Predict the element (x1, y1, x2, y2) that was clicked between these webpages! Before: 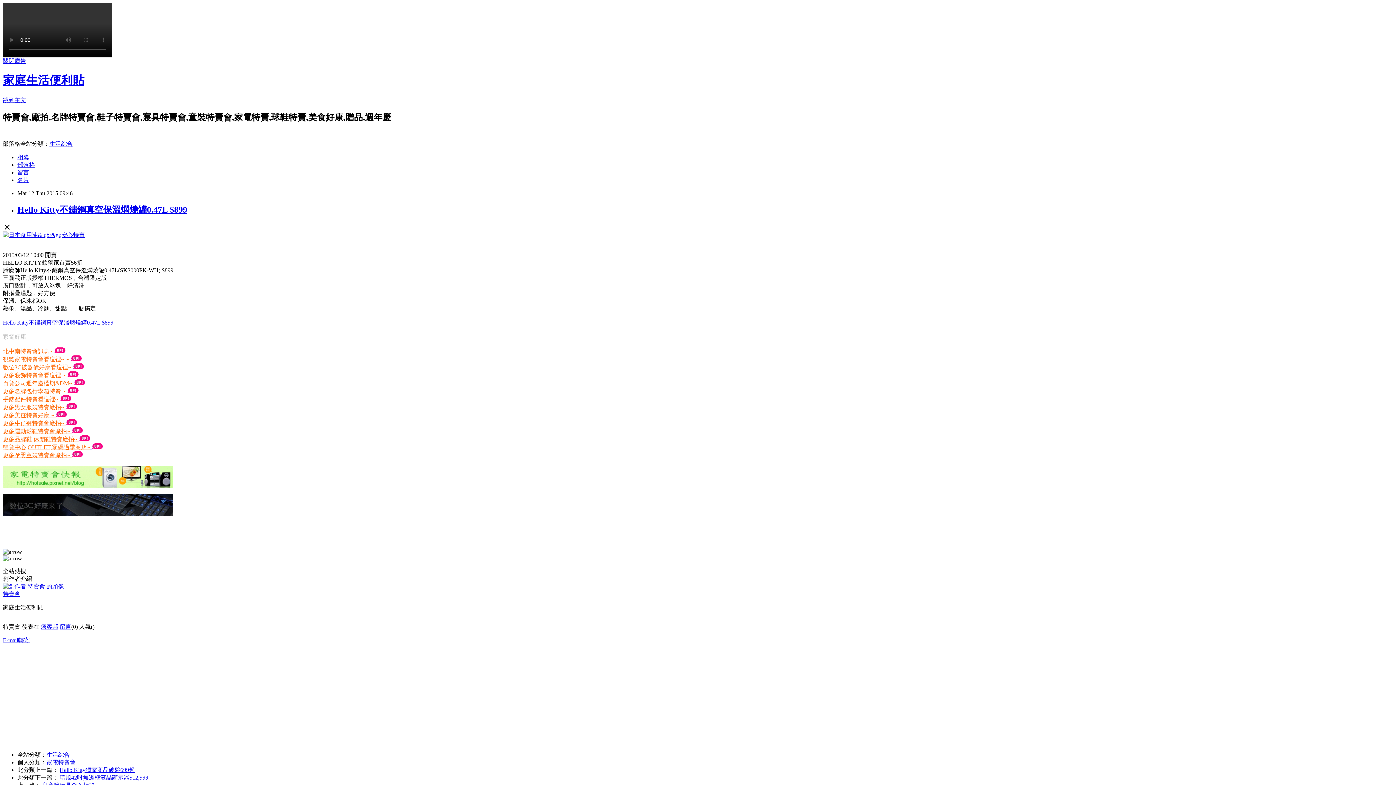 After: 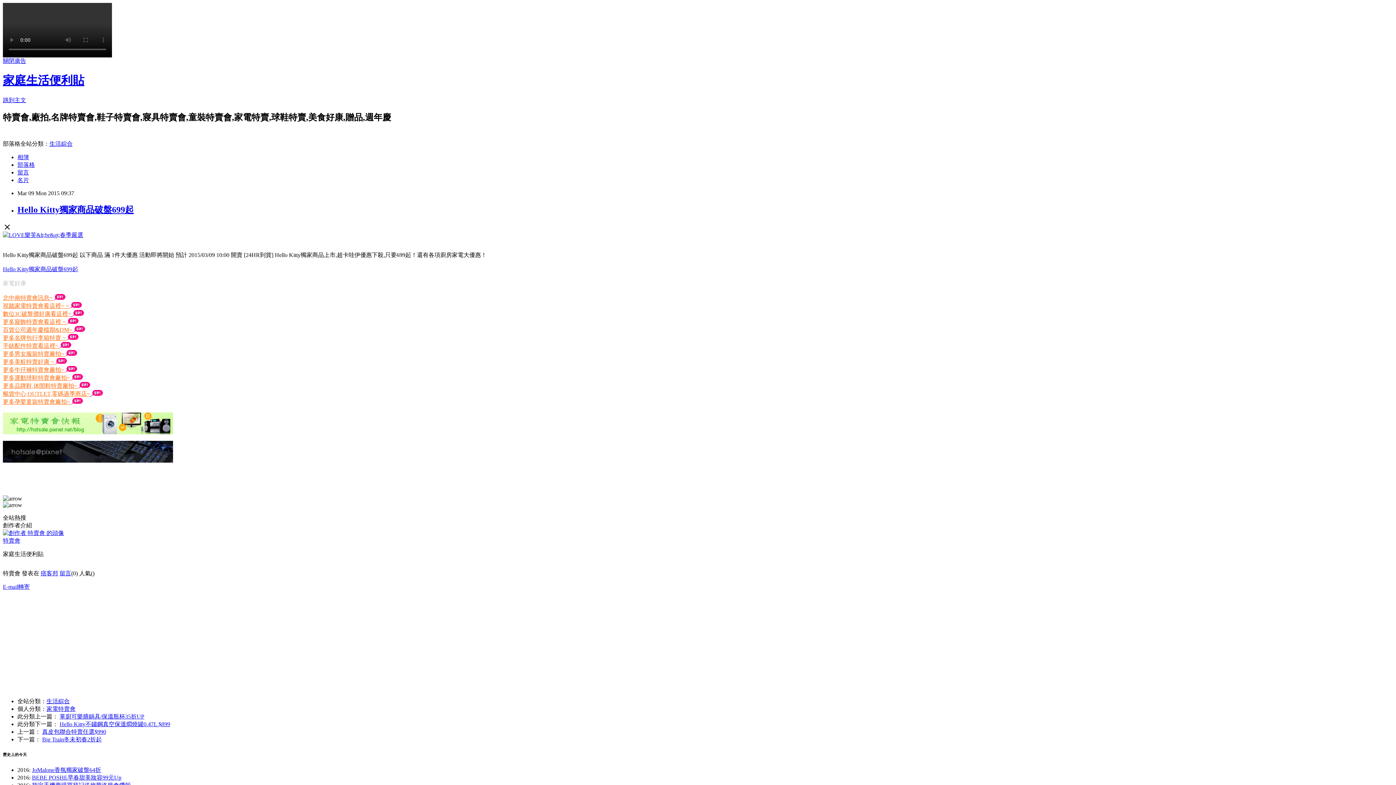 Action: label: Hello Kitty獨家商品破盤699起 bbox: (59, 767, 134, 773)